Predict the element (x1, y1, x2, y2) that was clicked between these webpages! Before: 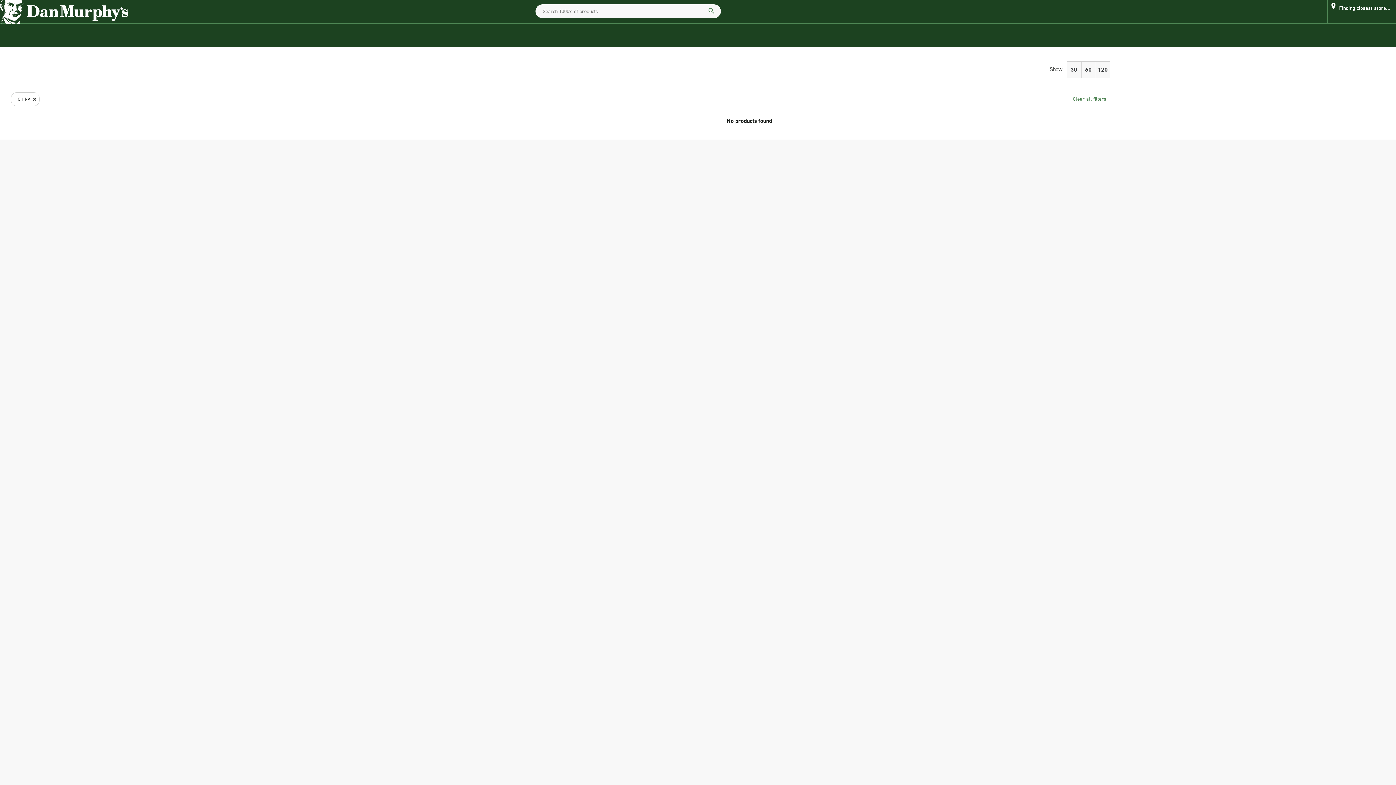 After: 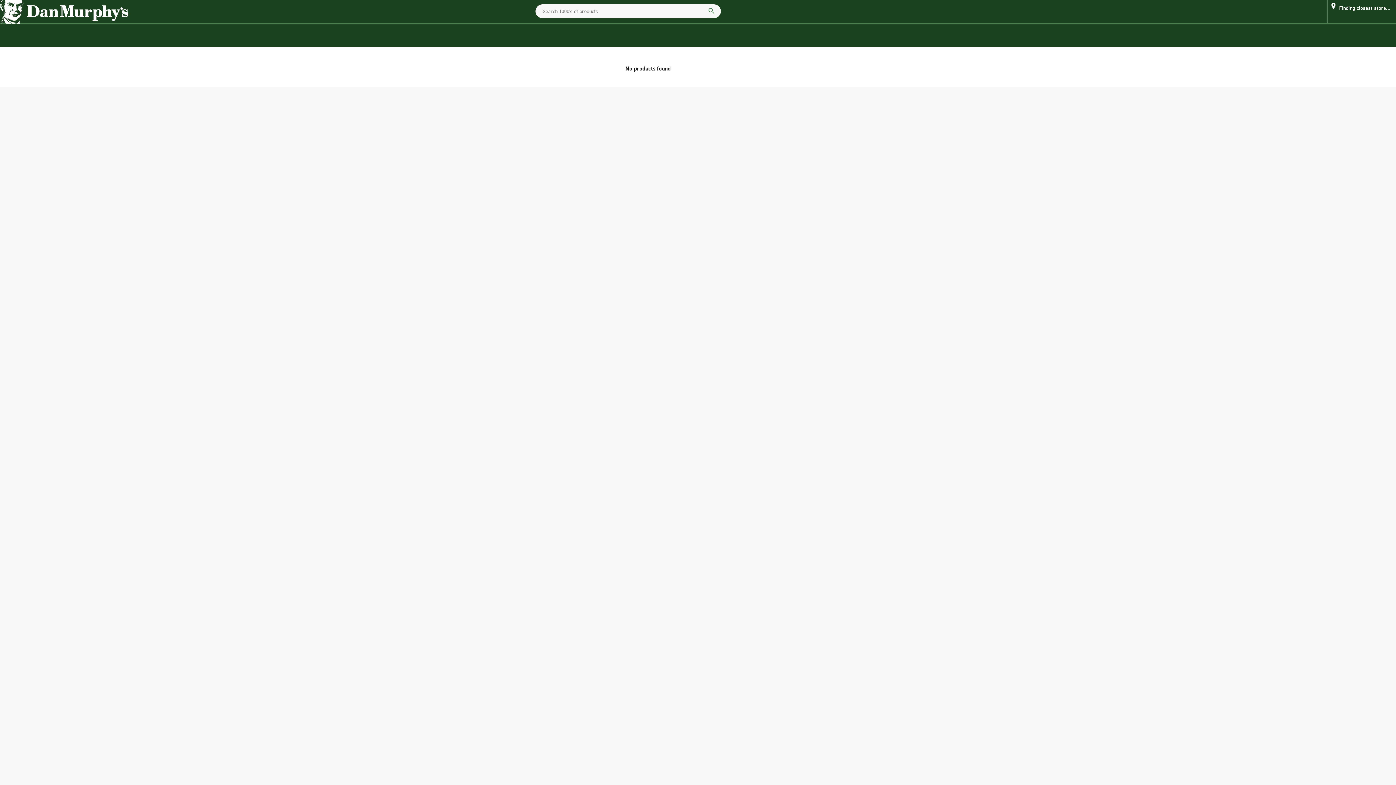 Action: label: Clear all filters bbox: (1069, 92, 1110, 105)